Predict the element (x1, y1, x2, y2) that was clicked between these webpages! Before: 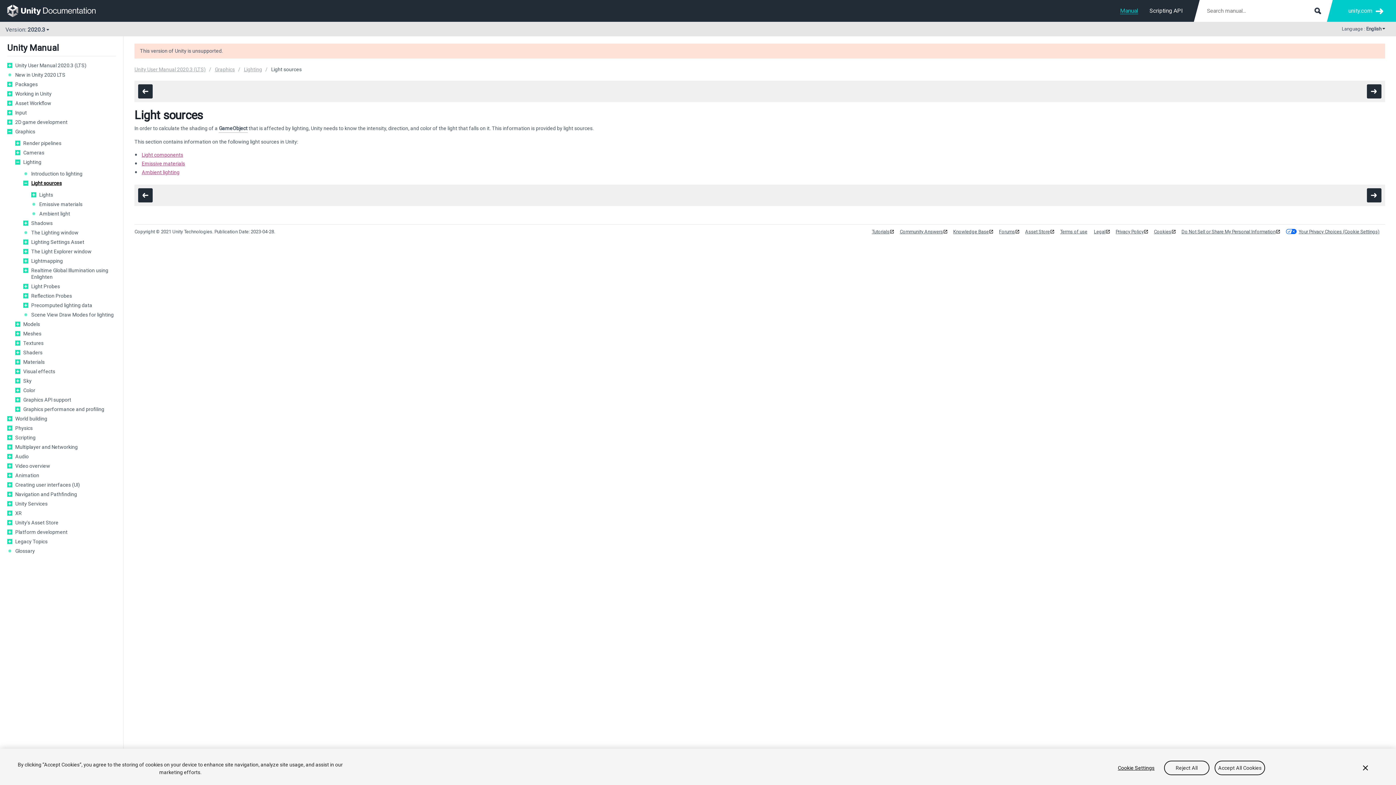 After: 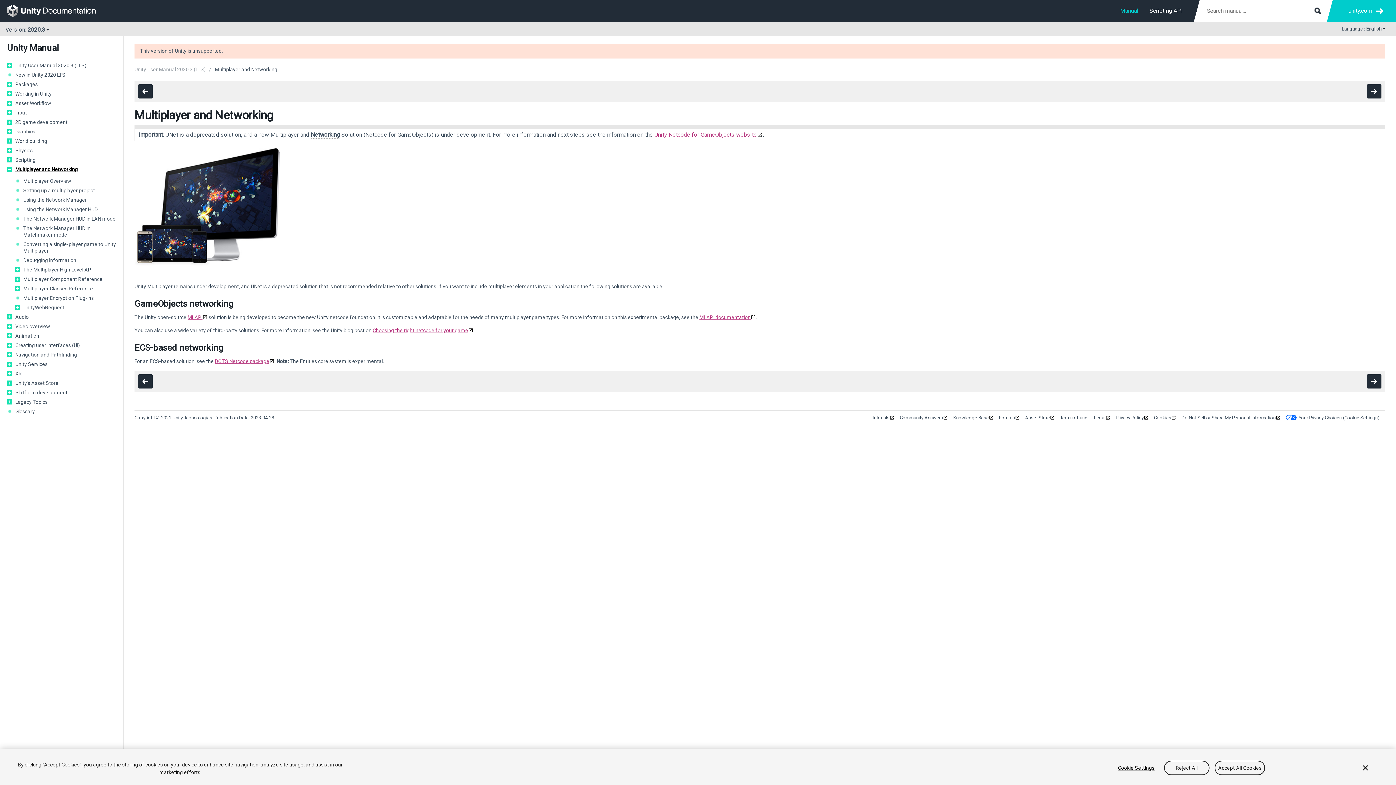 Action: bbox: (15, 444, 116, 450) label: Multiplayer and Networking